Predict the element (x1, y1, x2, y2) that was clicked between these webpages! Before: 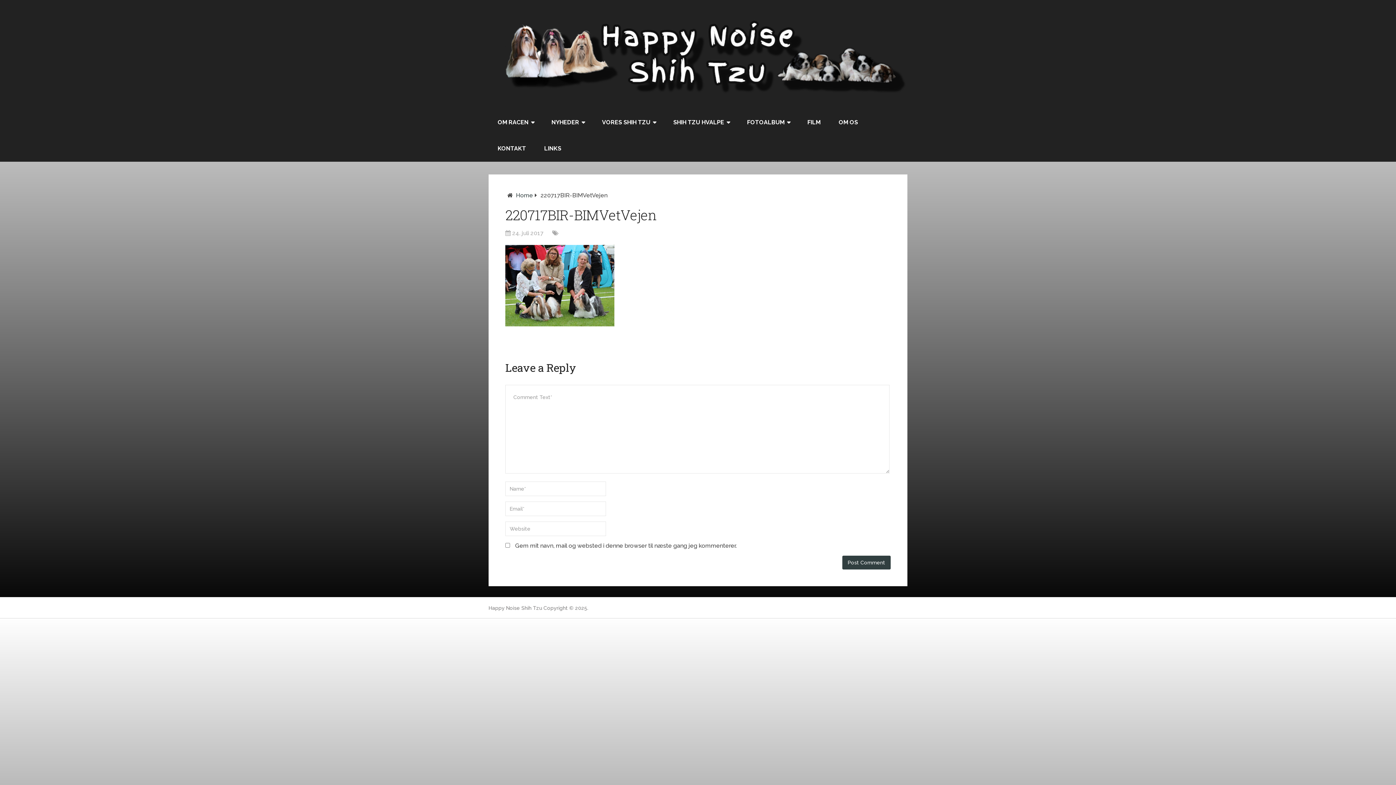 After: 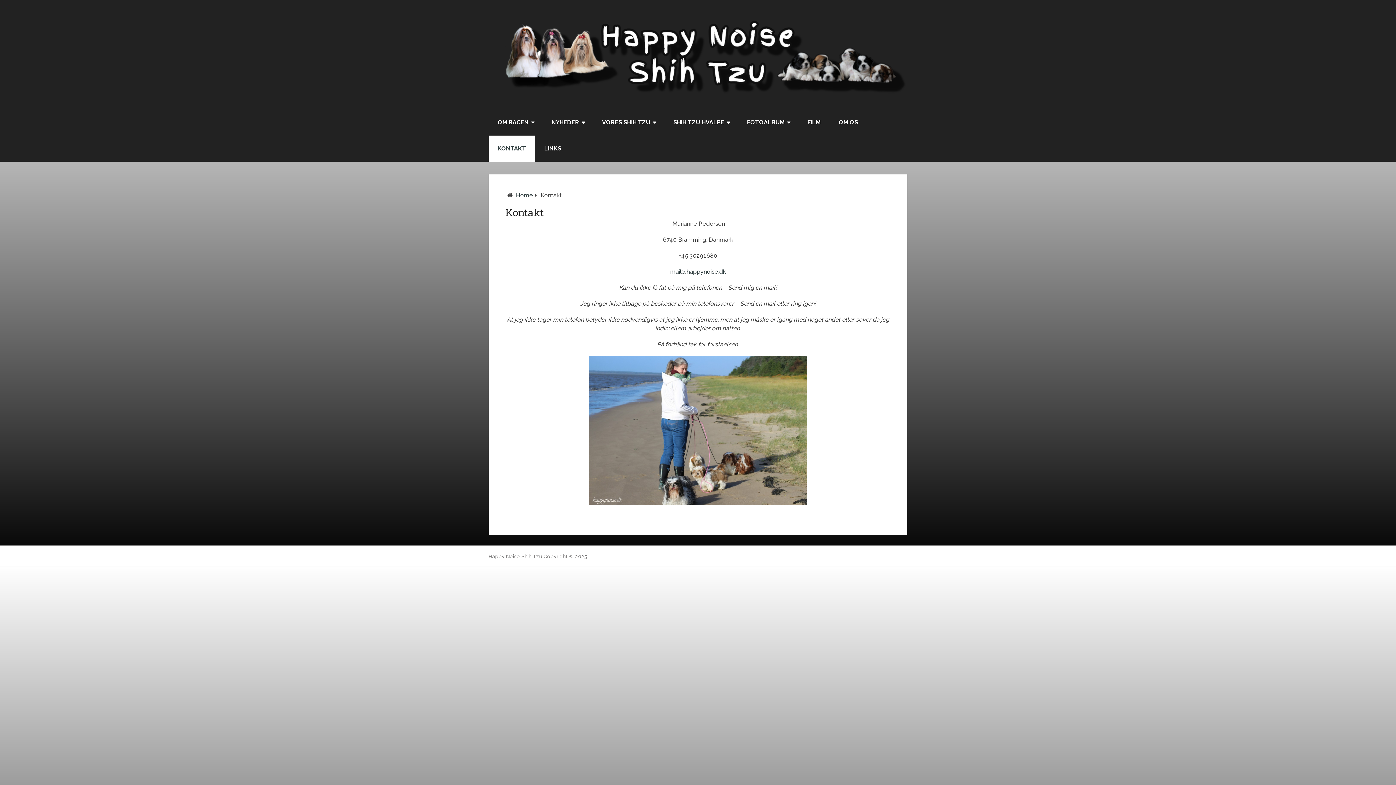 Action: label: KONTAKT bbox: (488, 135, 535, 161)